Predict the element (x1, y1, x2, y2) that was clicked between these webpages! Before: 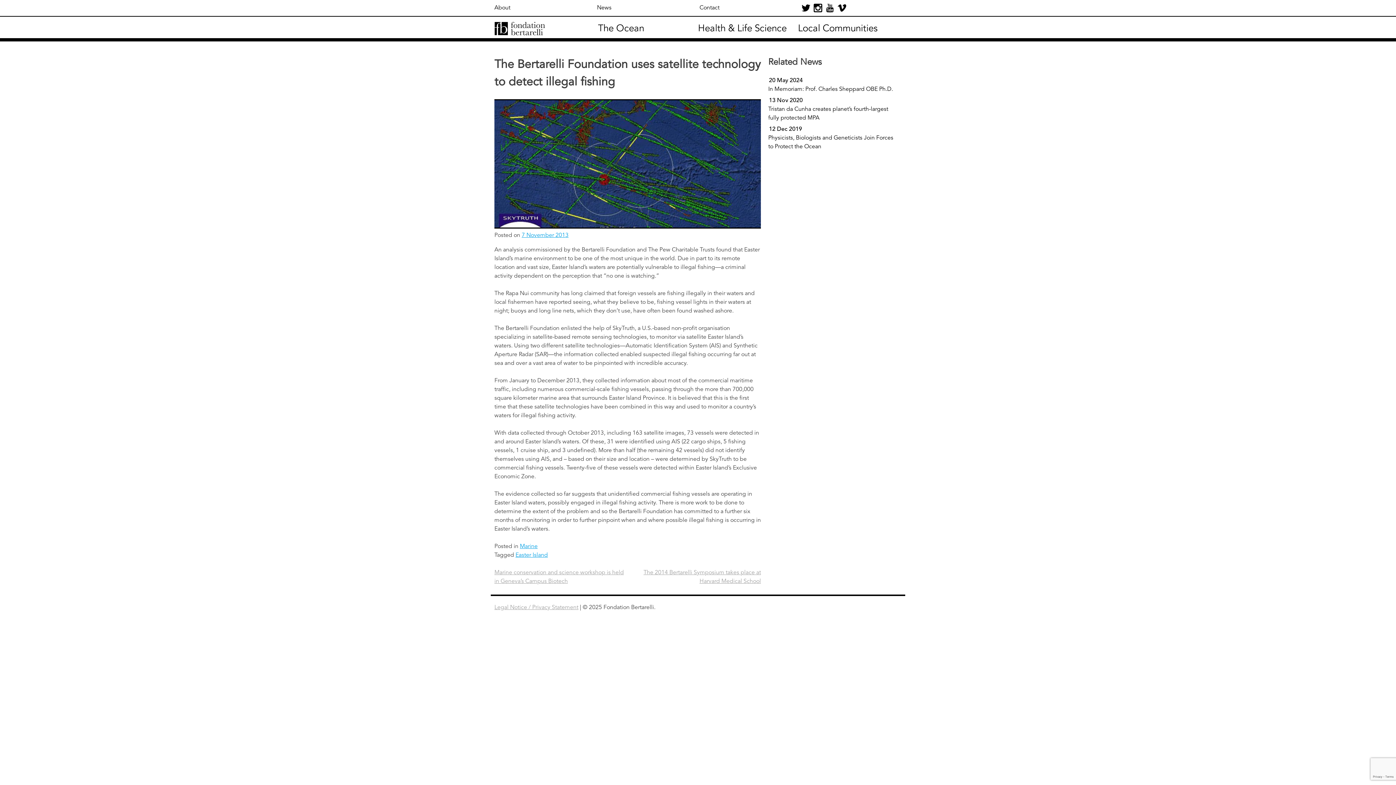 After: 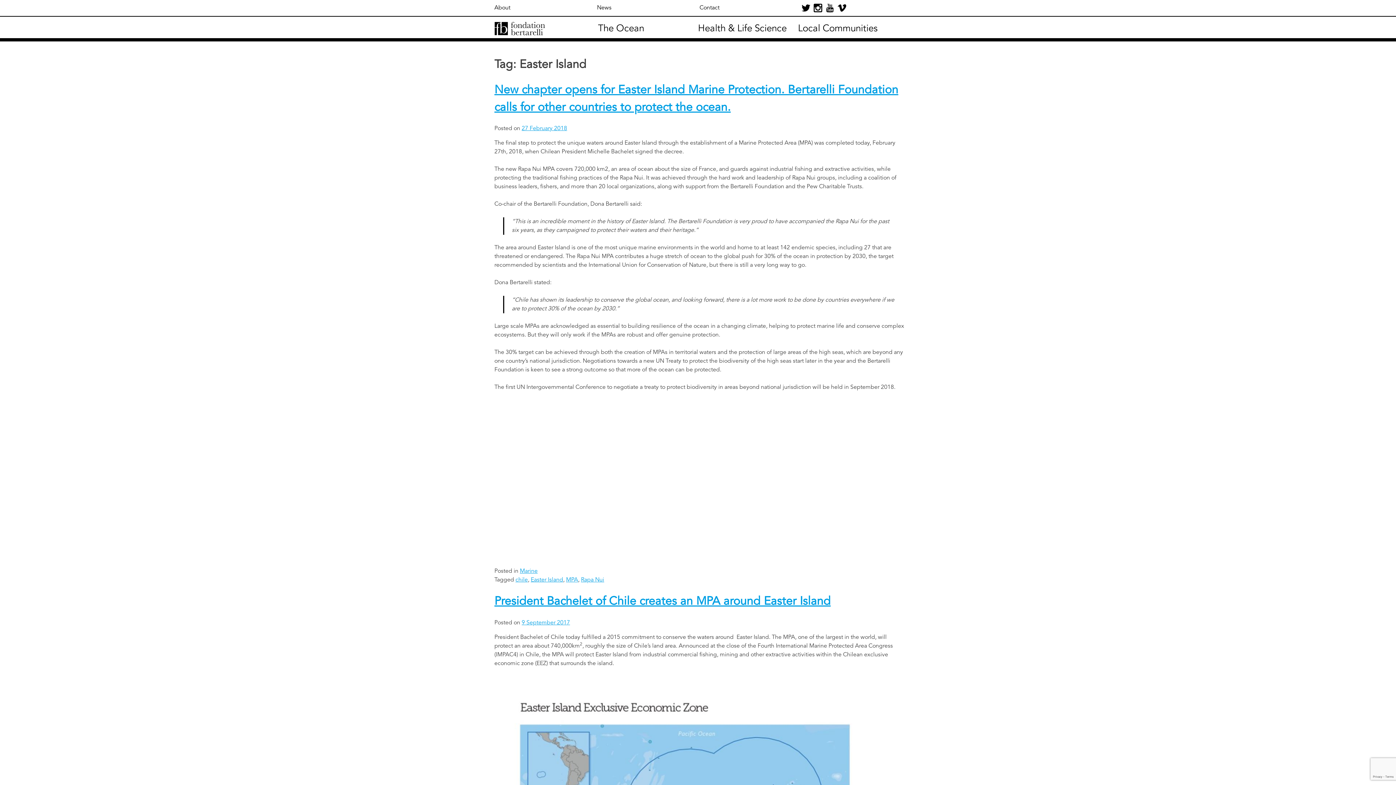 Action: bbox: (515, 552, 548, 558) label: Easter Island